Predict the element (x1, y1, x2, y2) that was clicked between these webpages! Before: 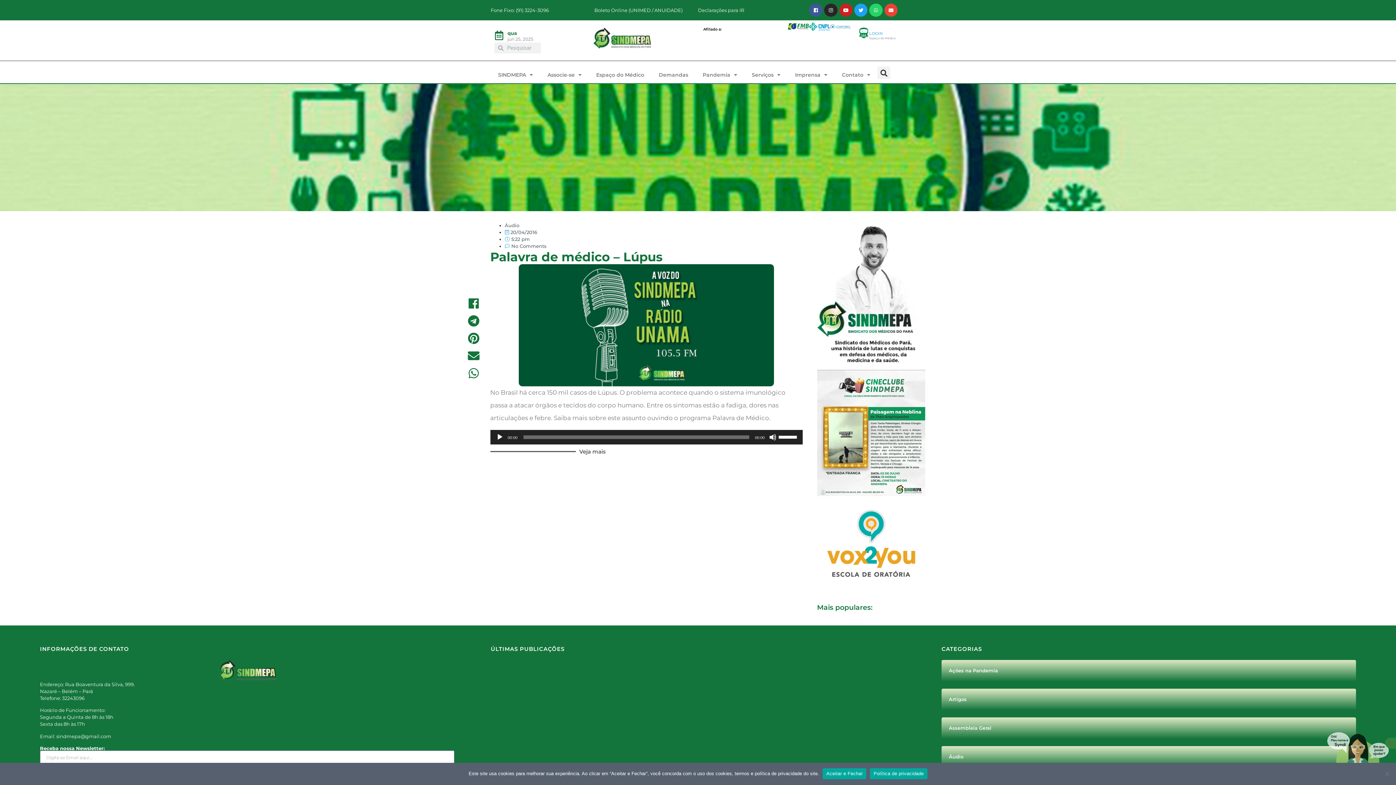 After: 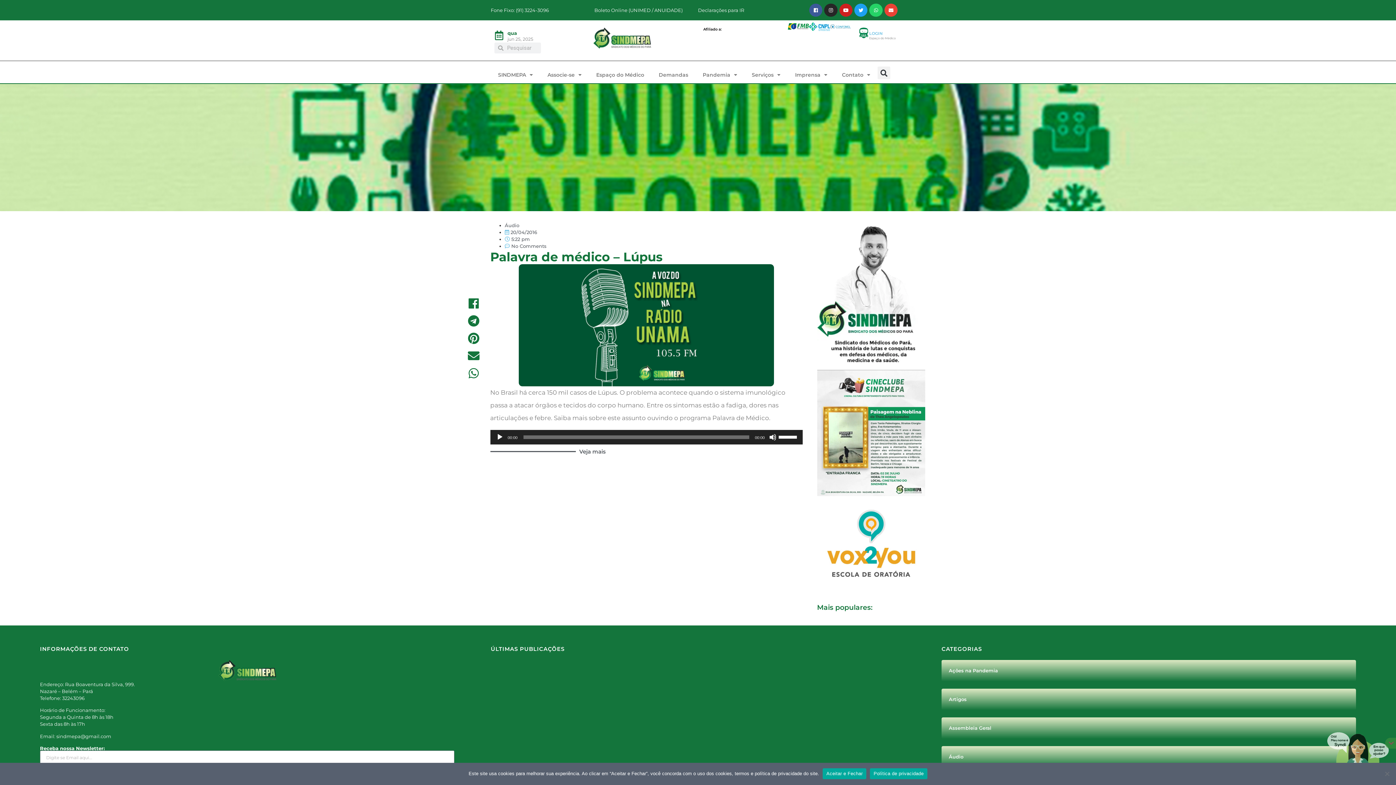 Action: bbox: (817, 496, 925, 604)